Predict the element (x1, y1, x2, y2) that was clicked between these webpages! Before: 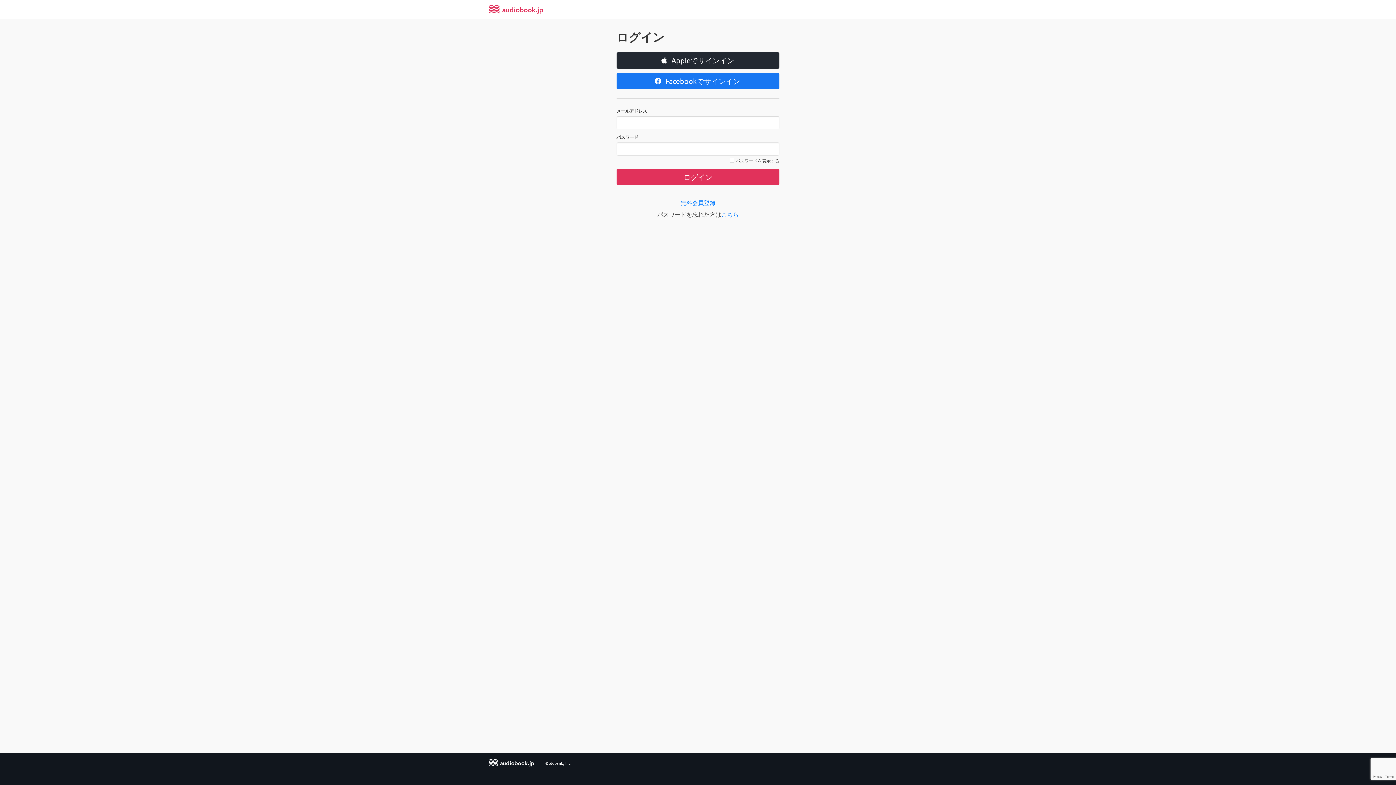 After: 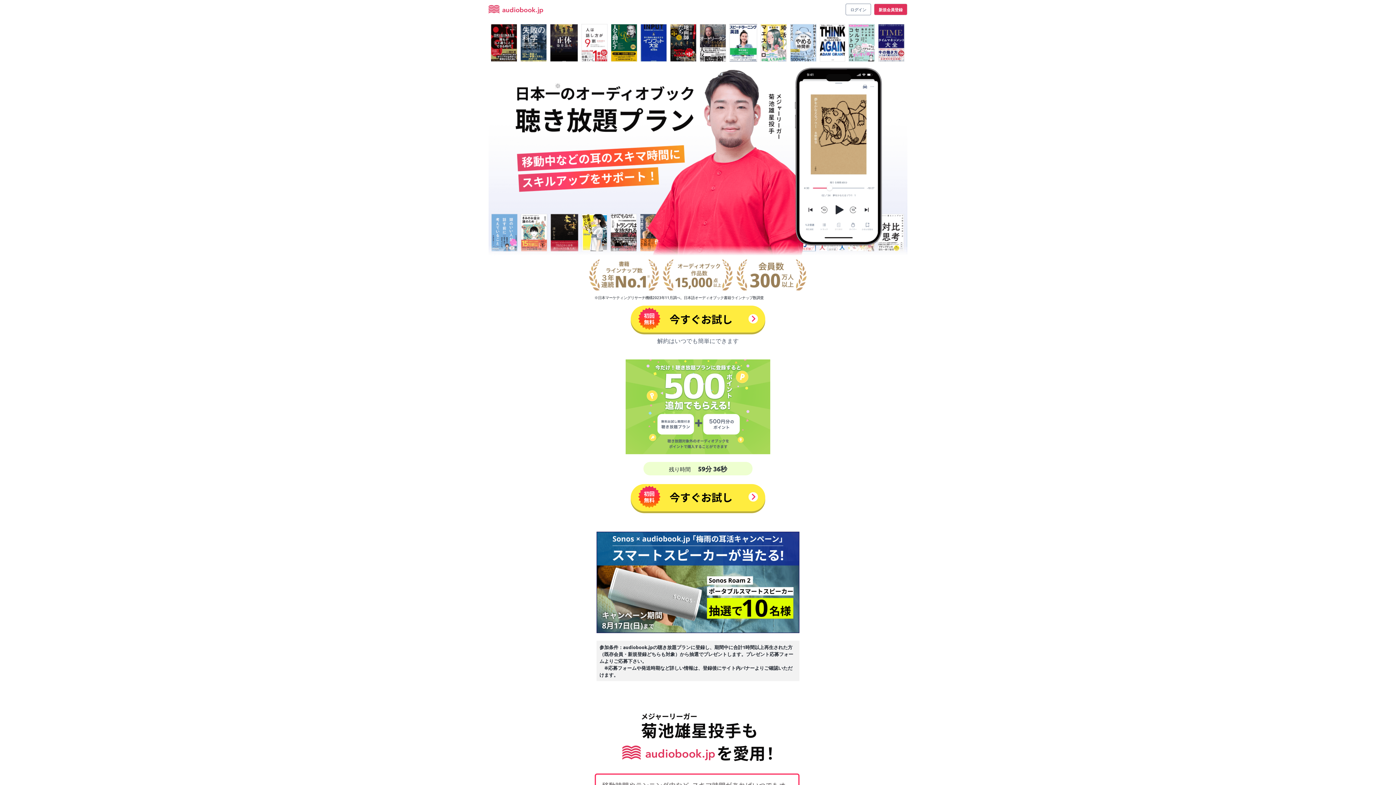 Action: label:   bbox: (488, 762, 545, 768)